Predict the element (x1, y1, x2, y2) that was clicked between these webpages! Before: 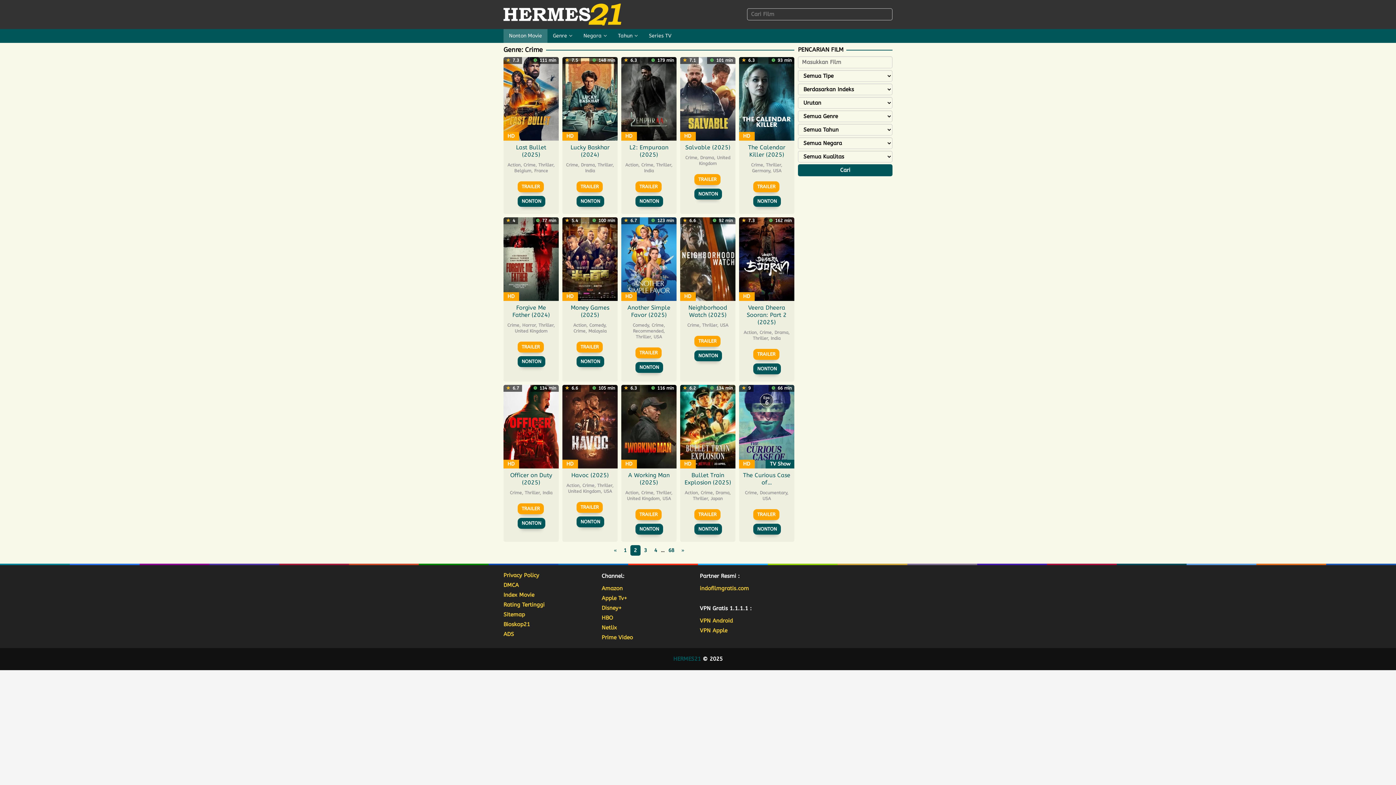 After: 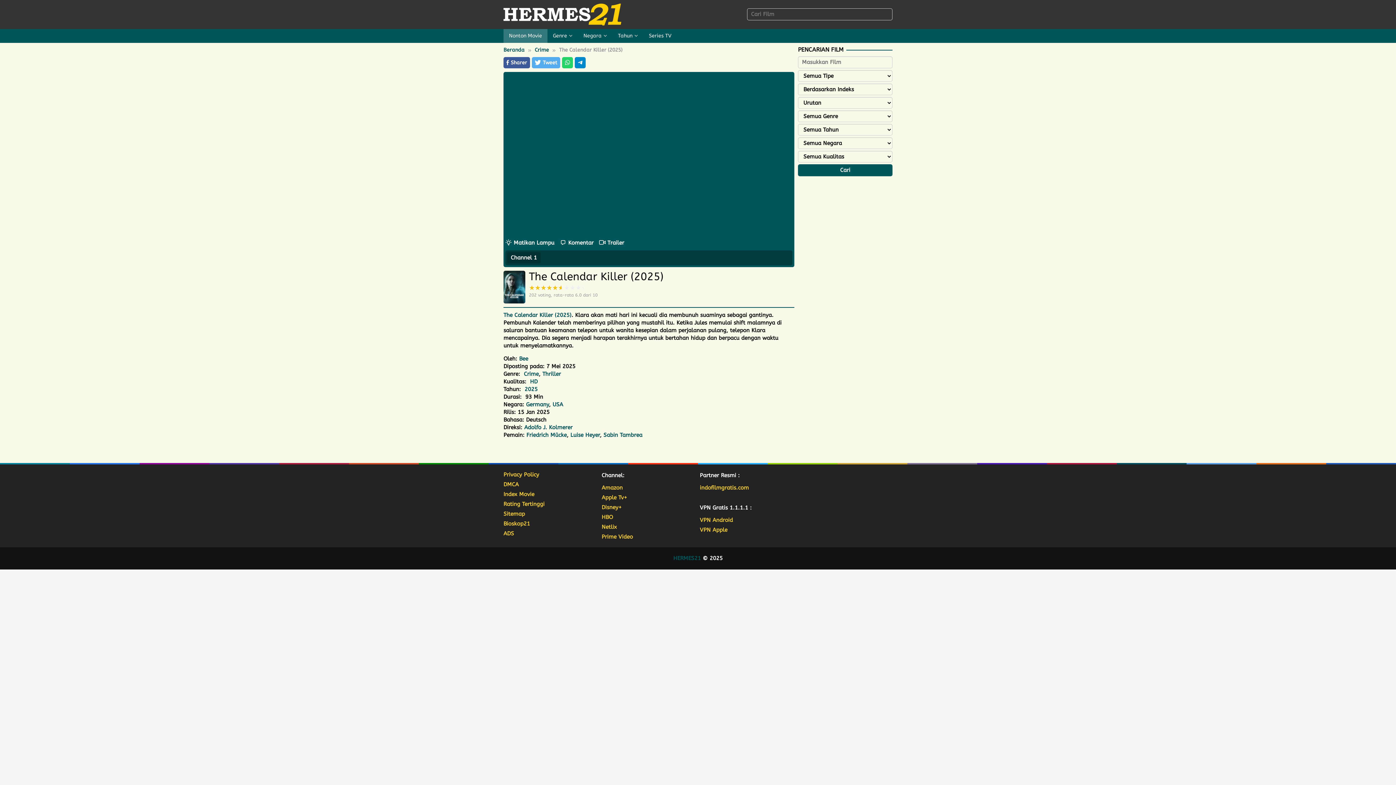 Action: bbox: (753, 196, 781, 206) label: NONTON